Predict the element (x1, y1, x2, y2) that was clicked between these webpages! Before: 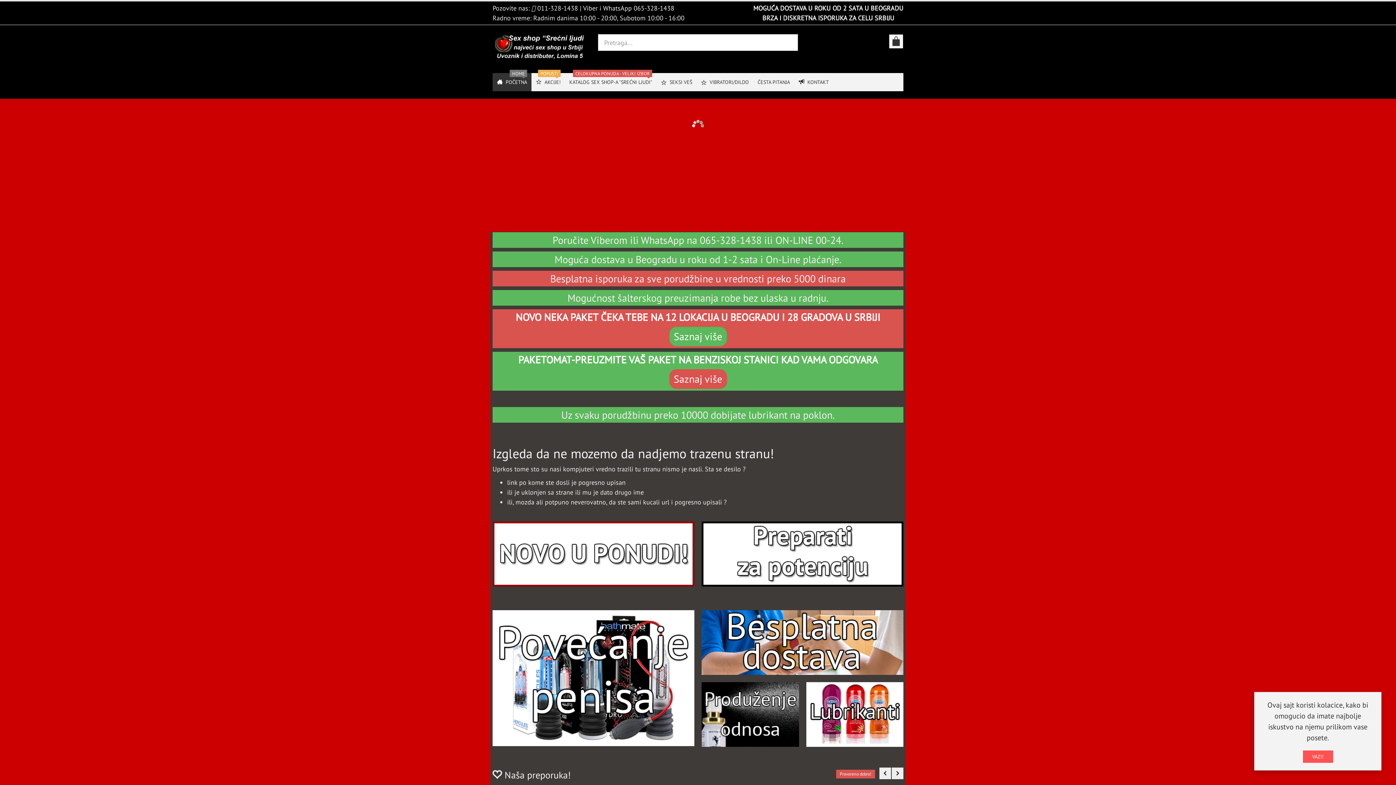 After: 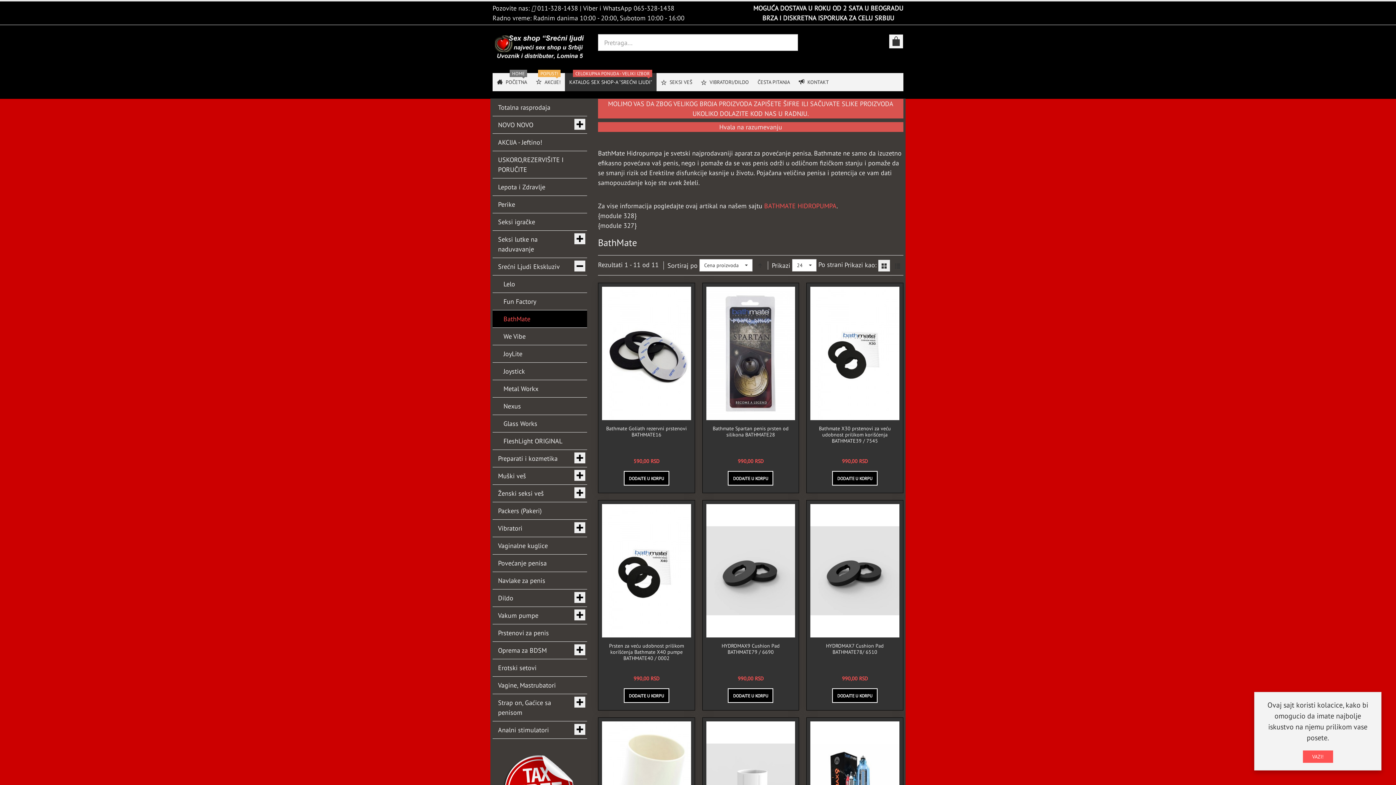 Action: bbox: (492, 677, 694, 685)